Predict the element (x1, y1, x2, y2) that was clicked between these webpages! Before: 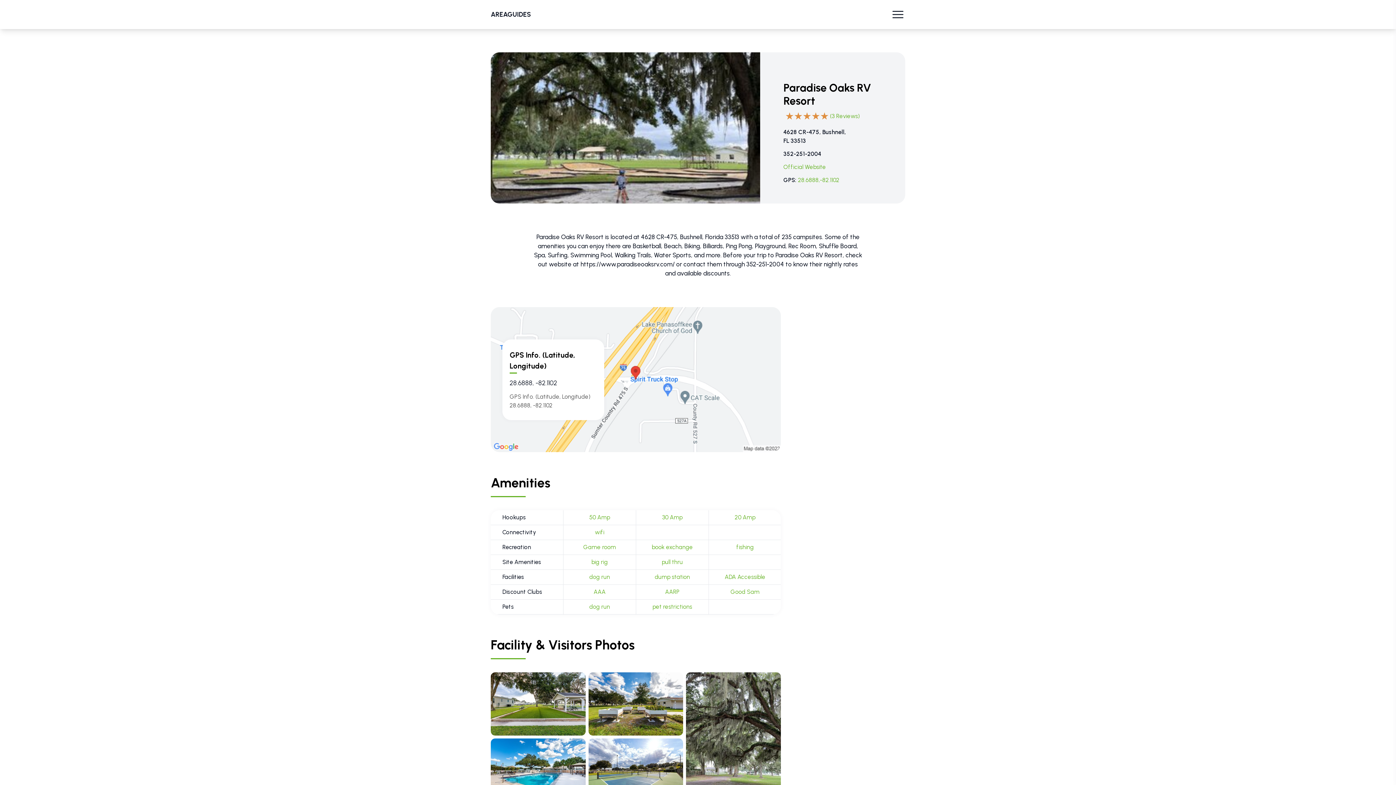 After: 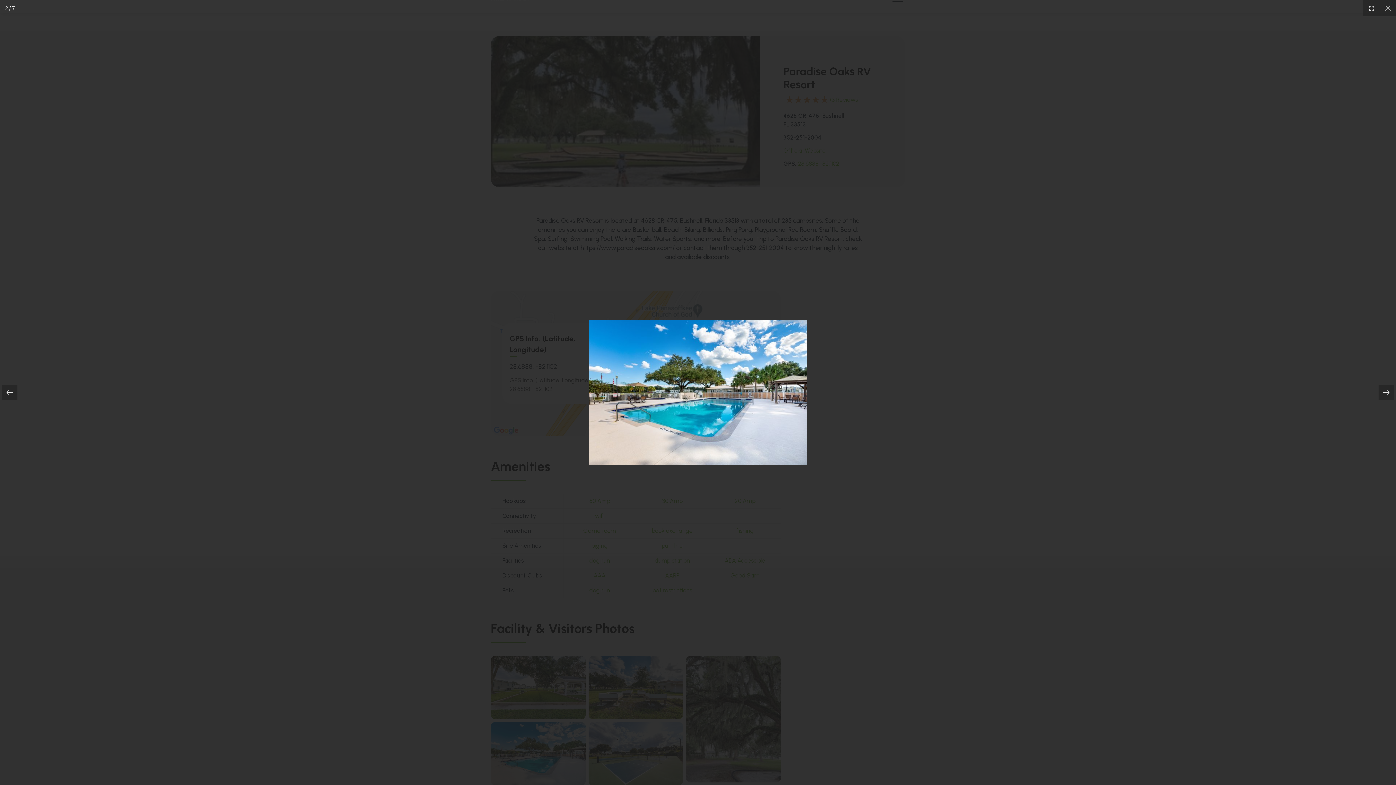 Action: bbox: (490, 738, 585, 802)